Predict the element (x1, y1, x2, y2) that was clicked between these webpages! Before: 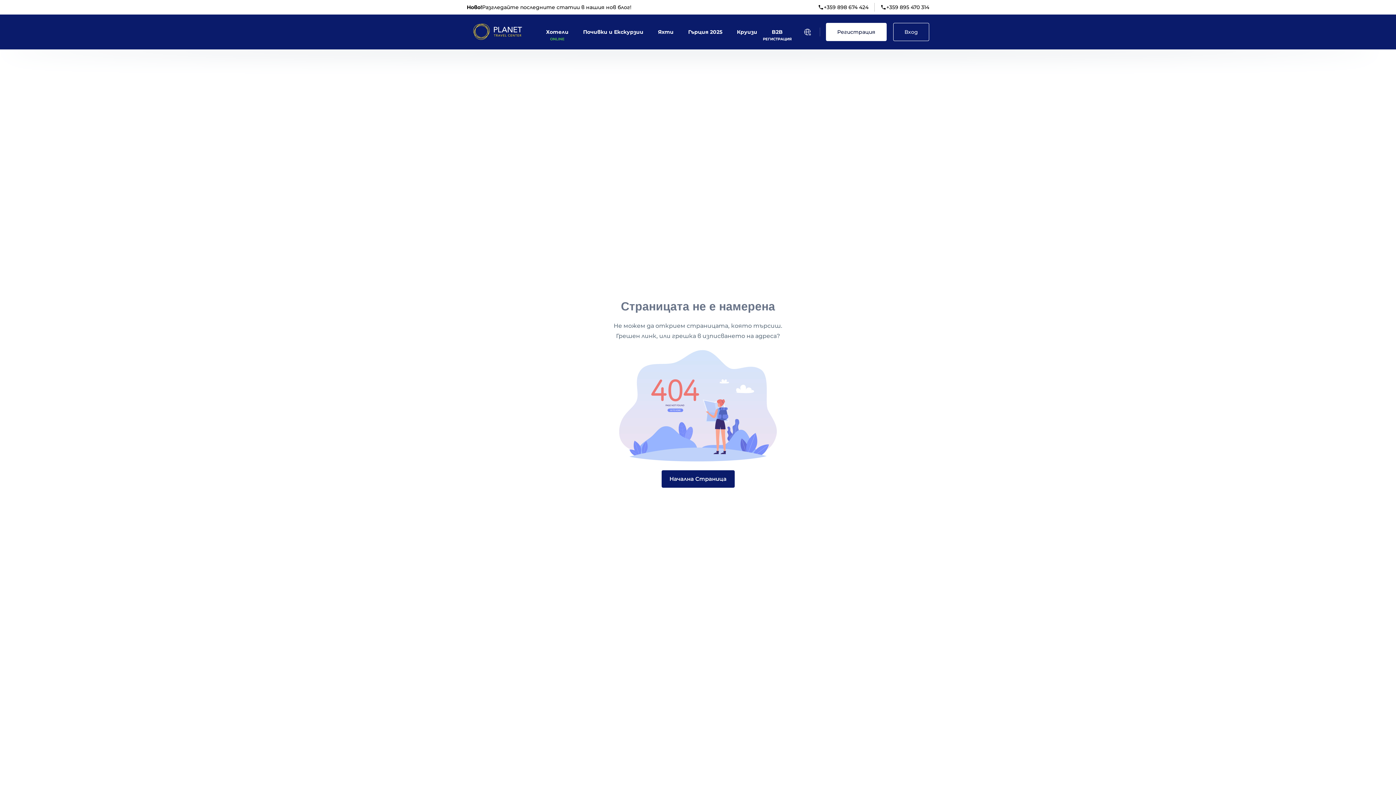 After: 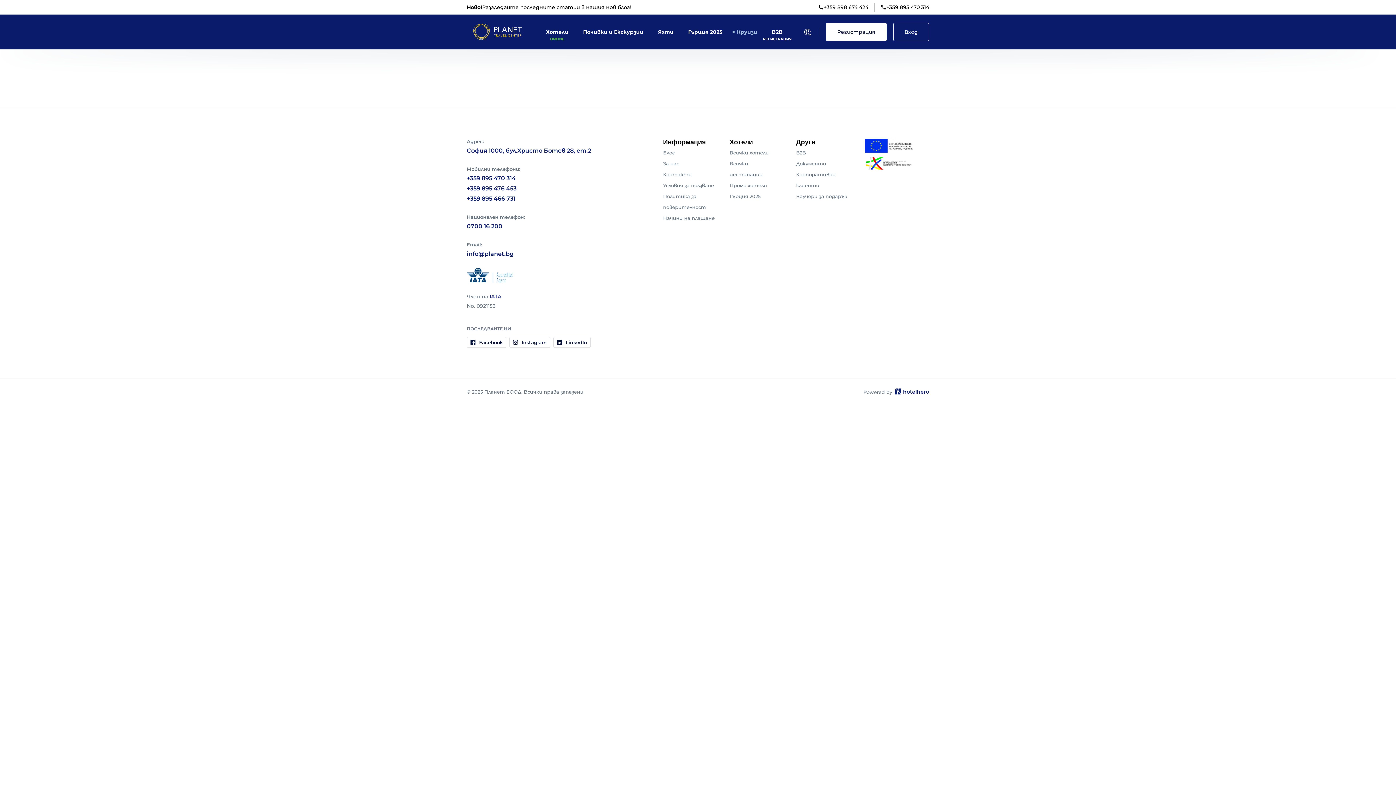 Action: label: Круизи bbox: (737, 27, 757, 36)